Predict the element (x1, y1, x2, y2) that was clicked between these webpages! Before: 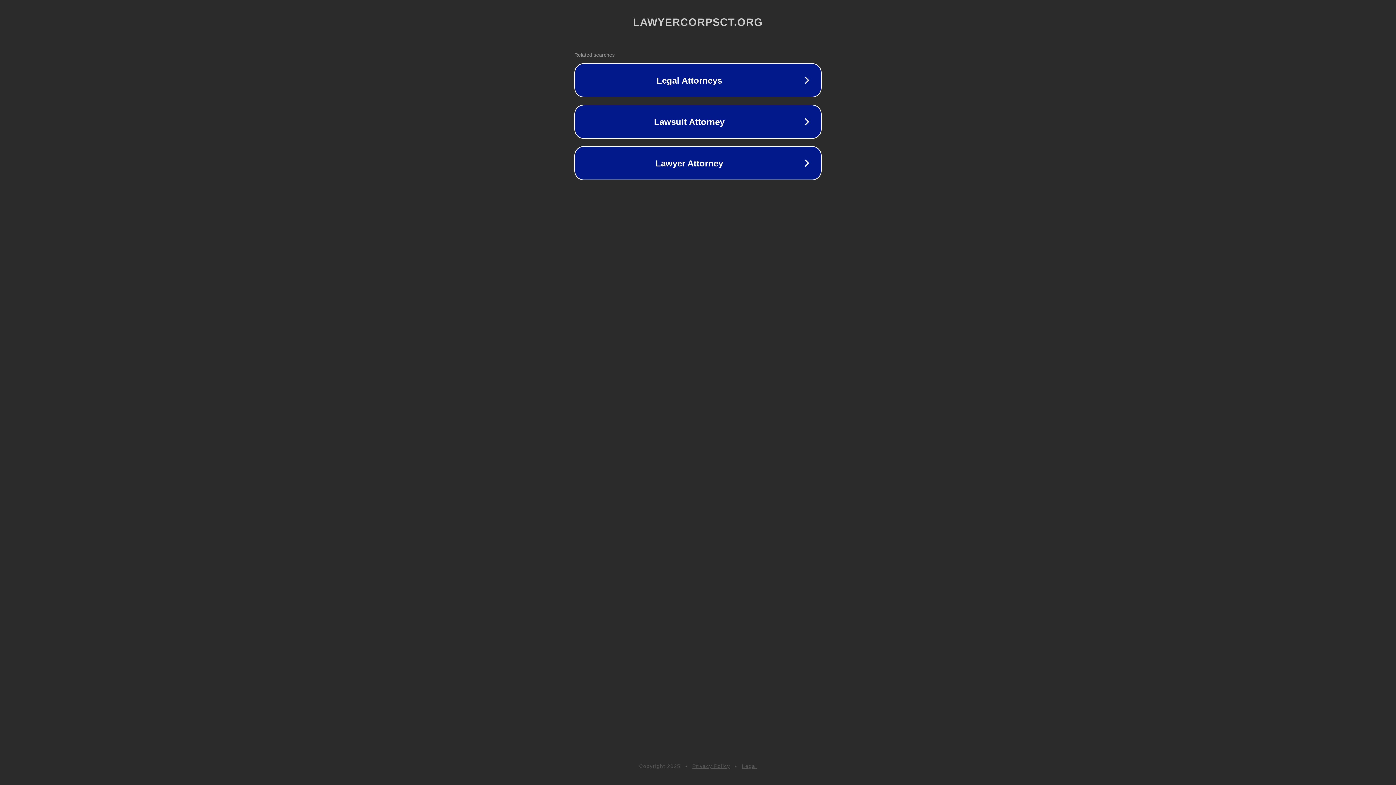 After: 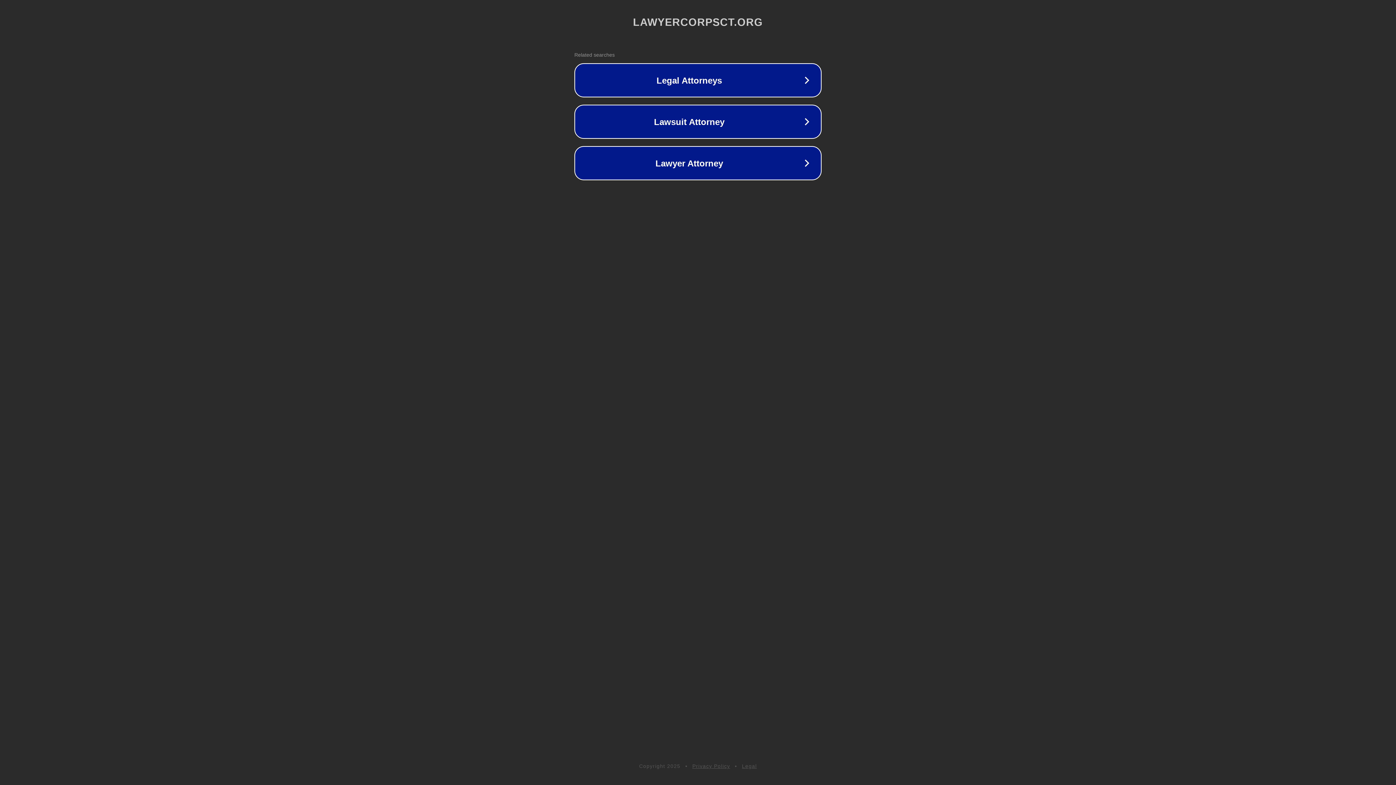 Action: bbox: (692, 763, 730, 769) label: Privacy Policy